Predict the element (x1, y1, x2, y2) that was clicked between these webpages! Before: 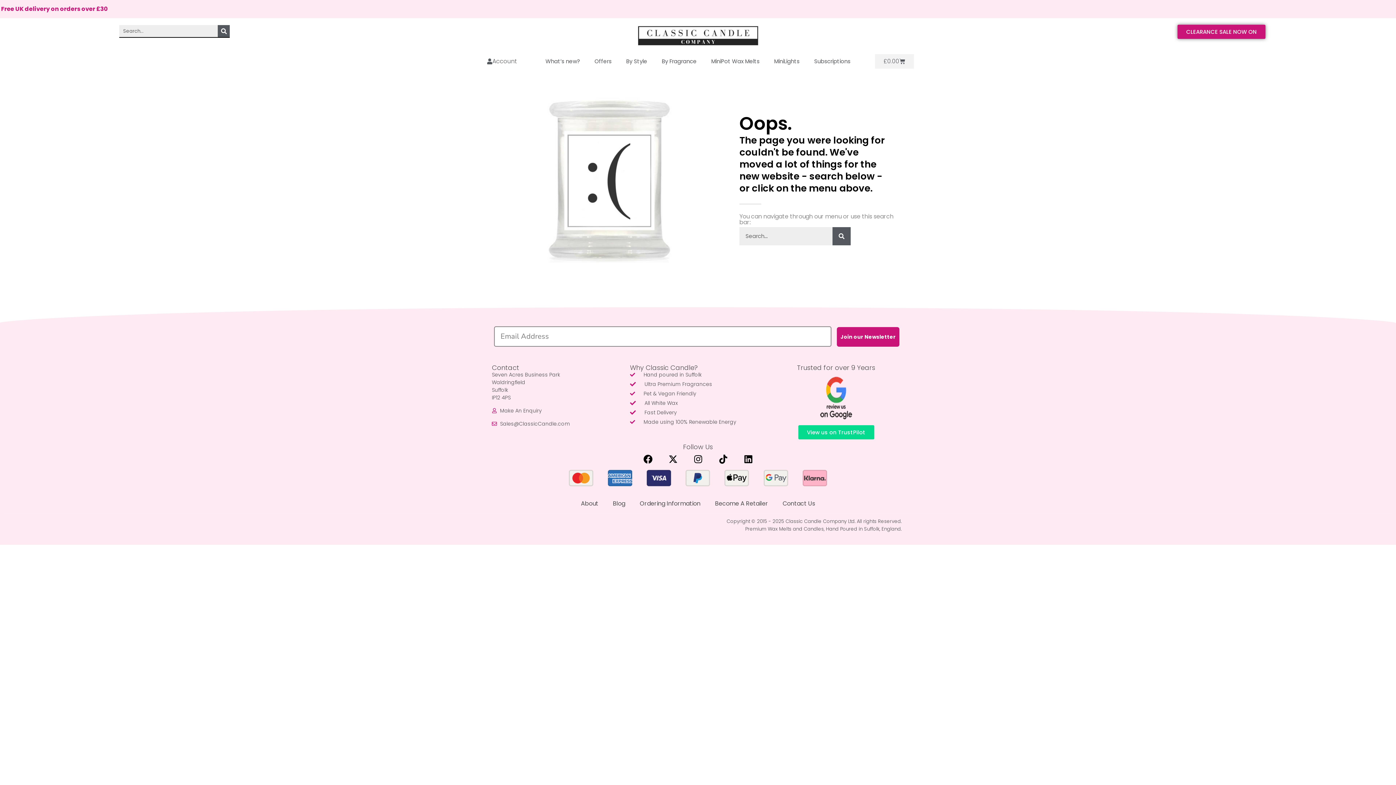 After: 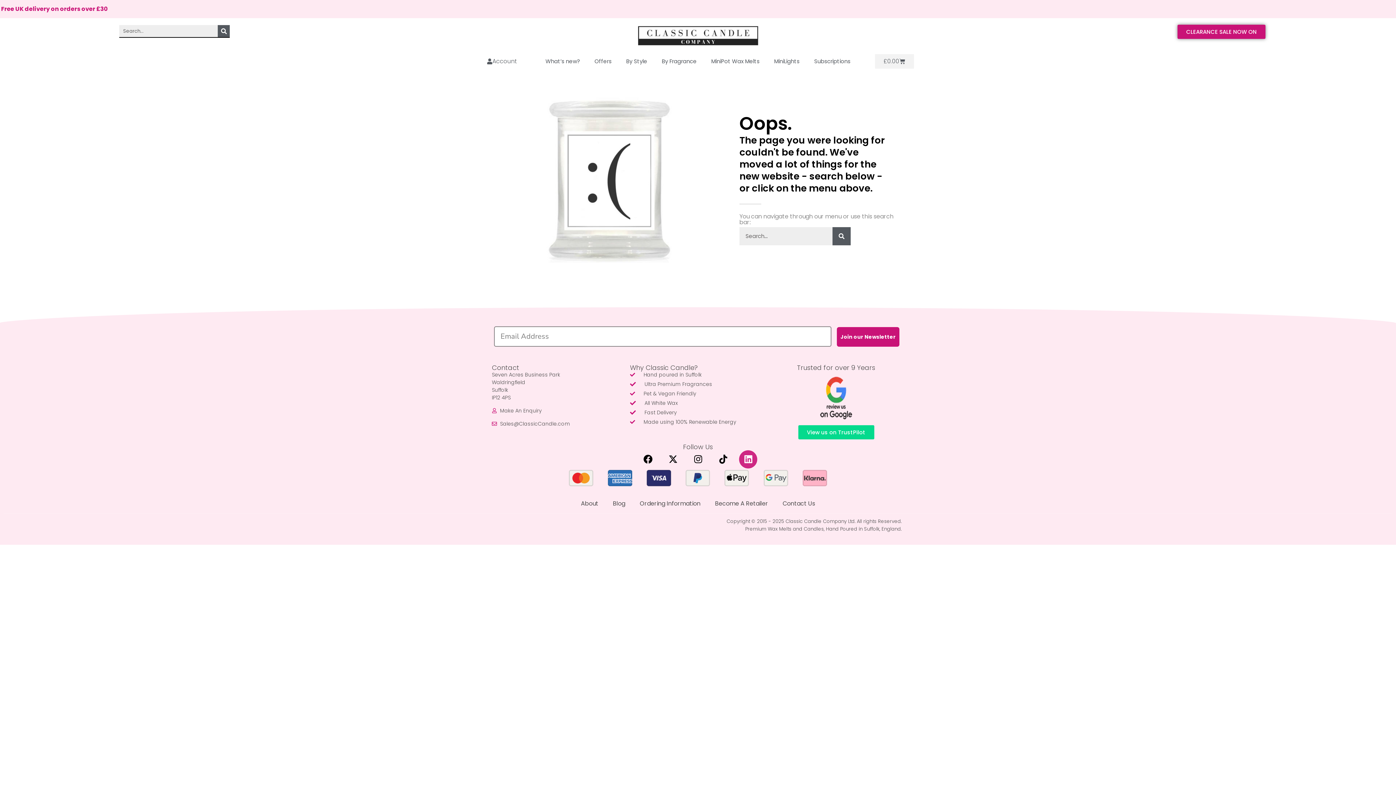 Action: label: Linkedin bbox: (739, 450, 757, 468)